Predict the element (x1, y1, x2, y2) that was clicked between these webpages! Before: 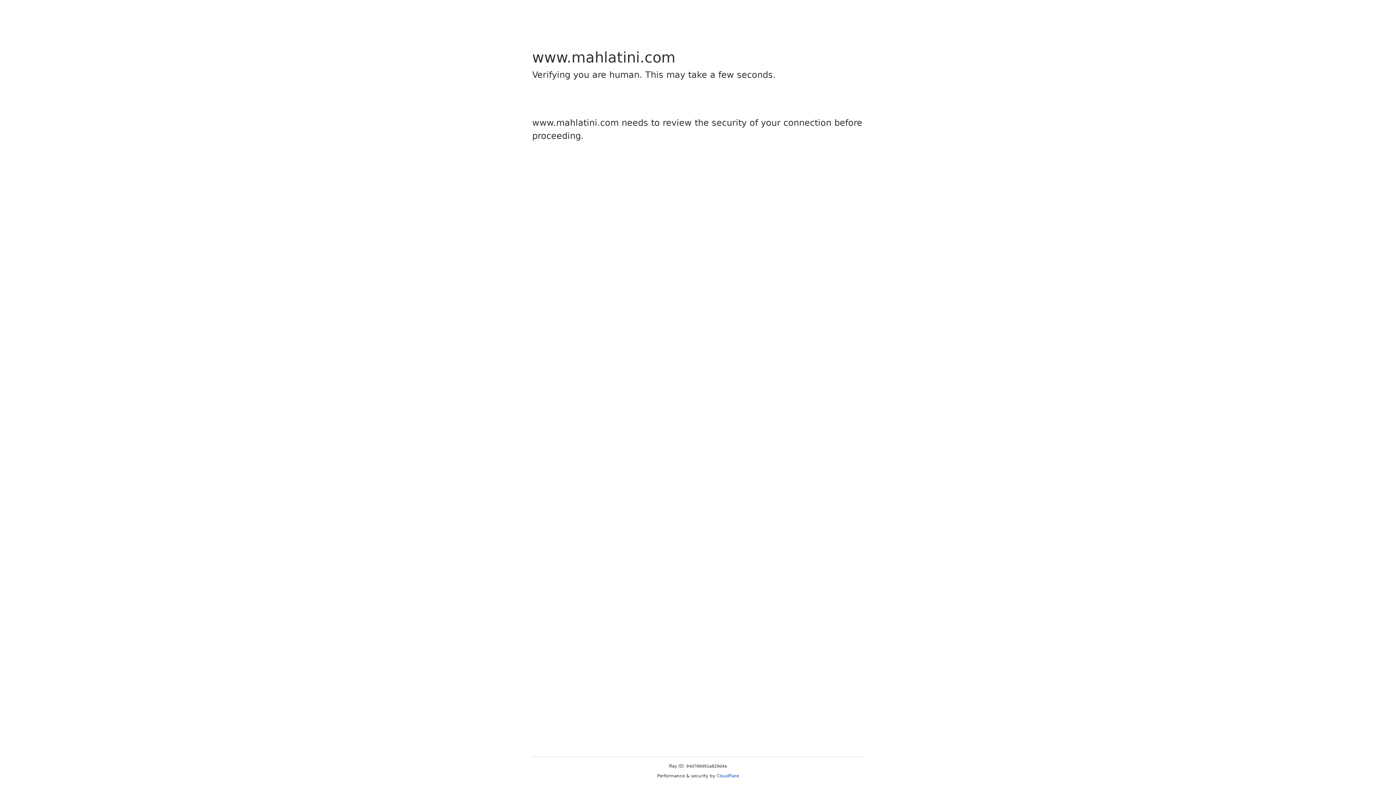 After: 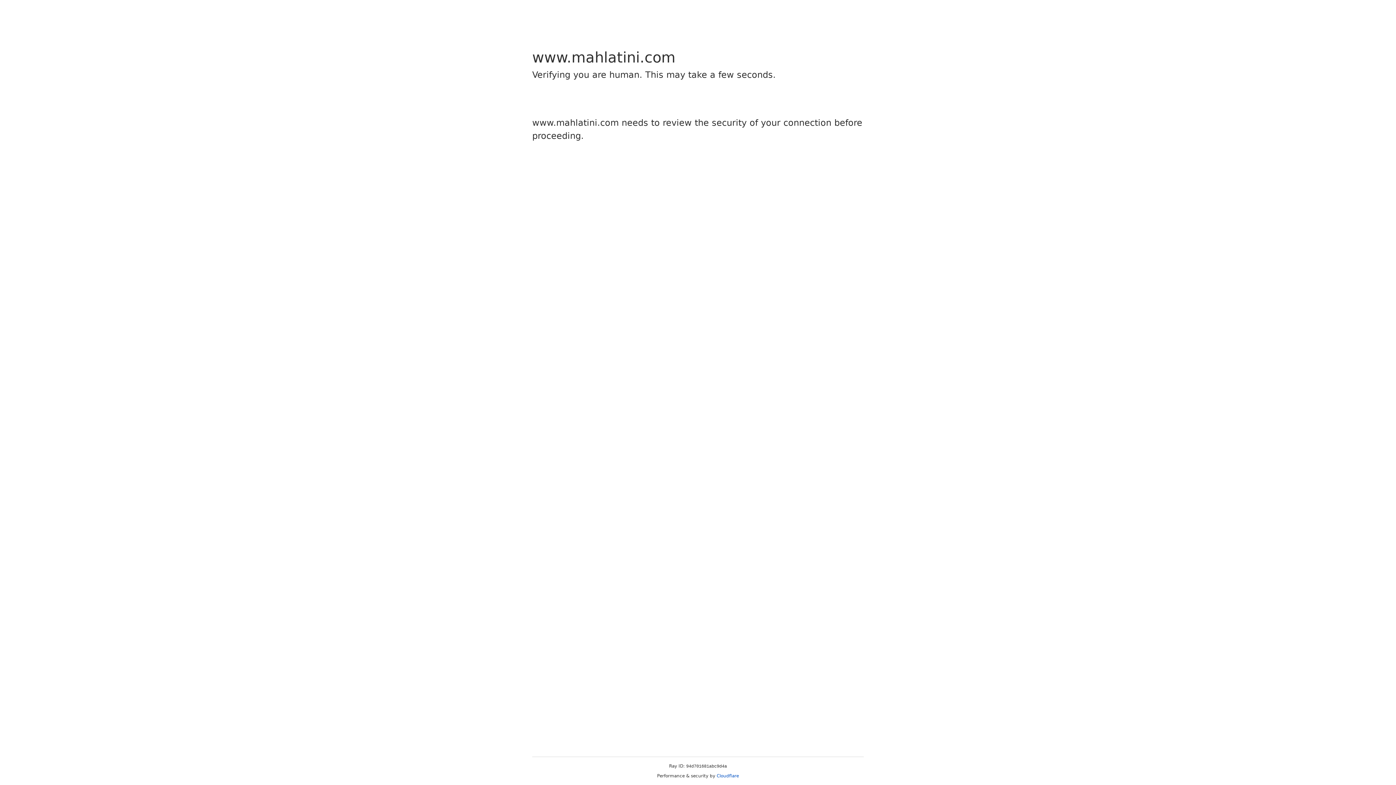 Action: bbox: (716, 773, 739, 778) label: Cloudflare